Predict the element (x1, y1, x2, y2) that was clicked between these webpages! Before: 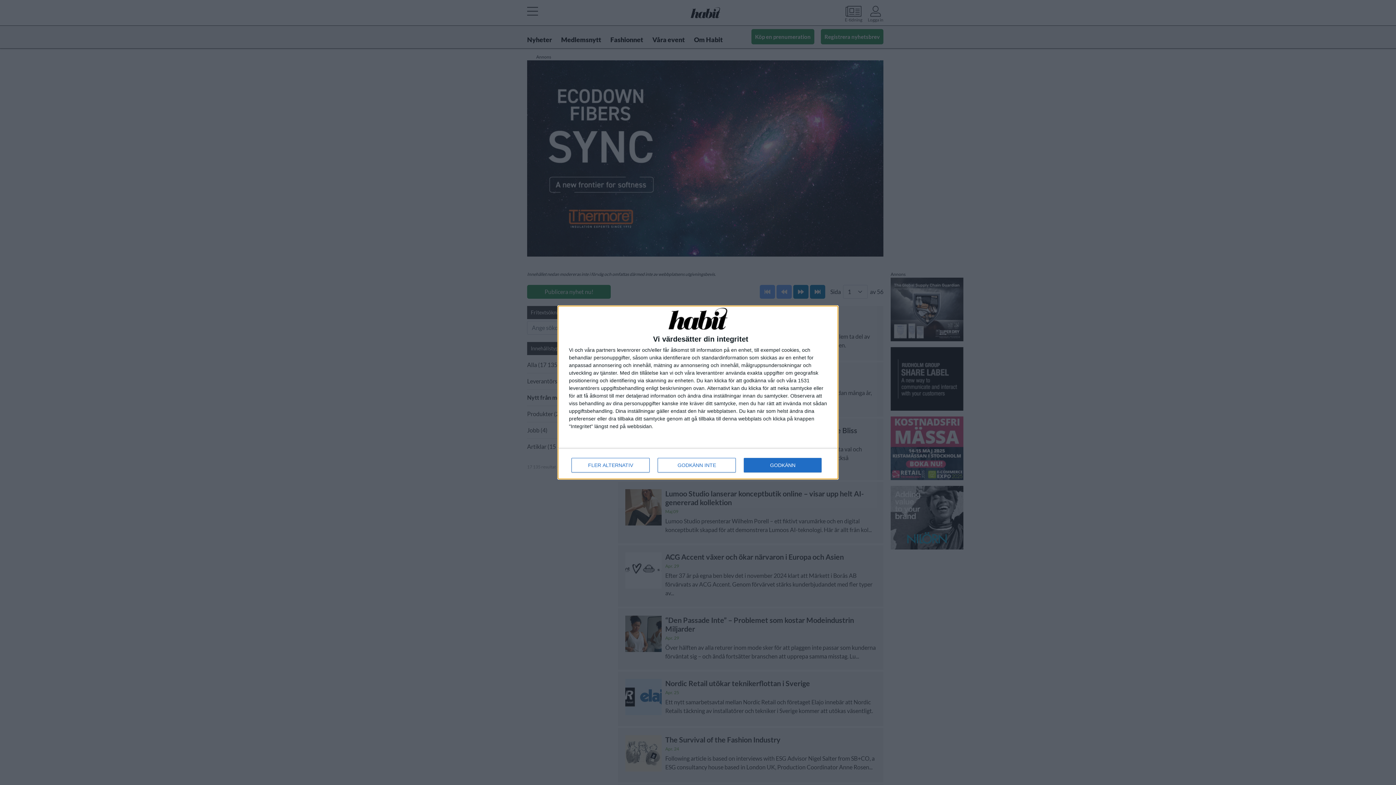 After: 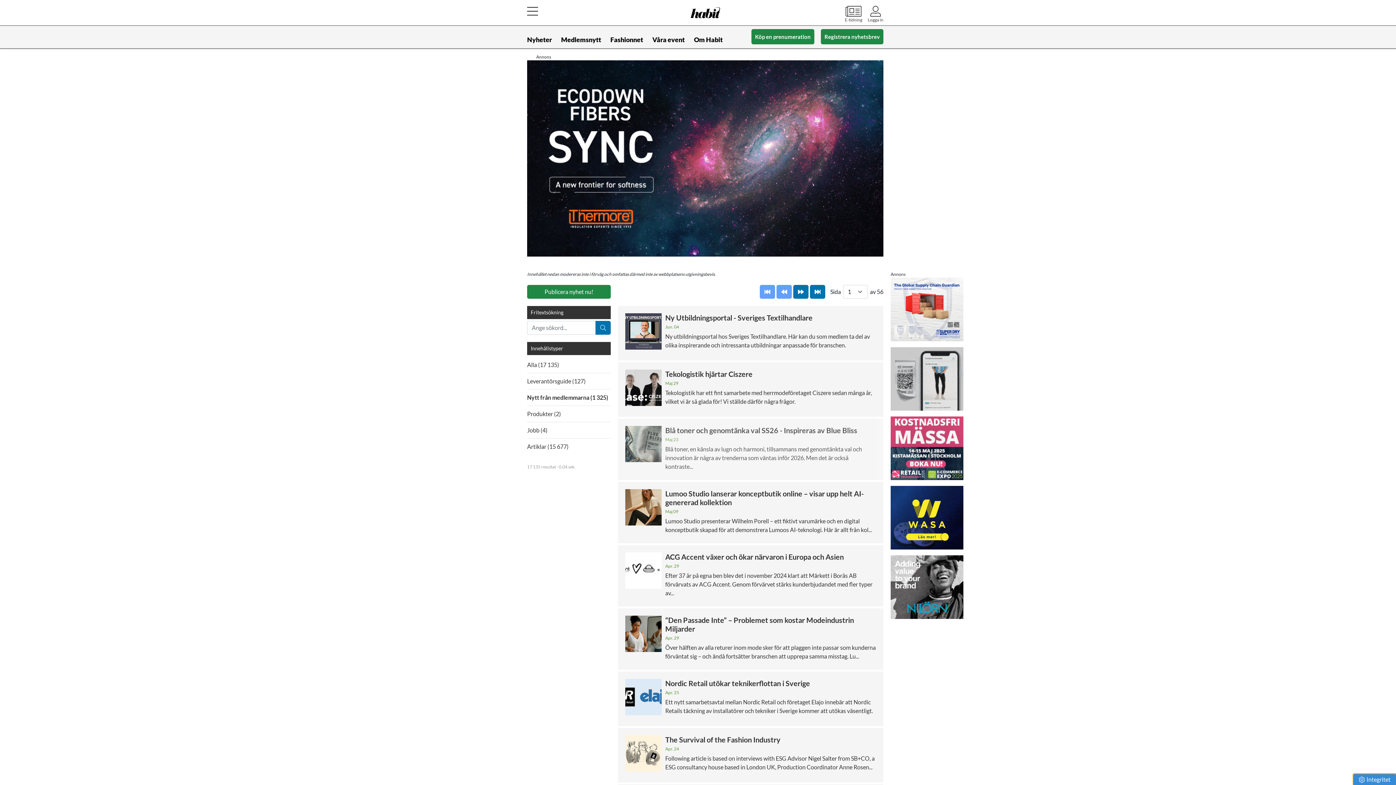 Action: bbox: (744, 458, 821, 472) label: GODKÄNN